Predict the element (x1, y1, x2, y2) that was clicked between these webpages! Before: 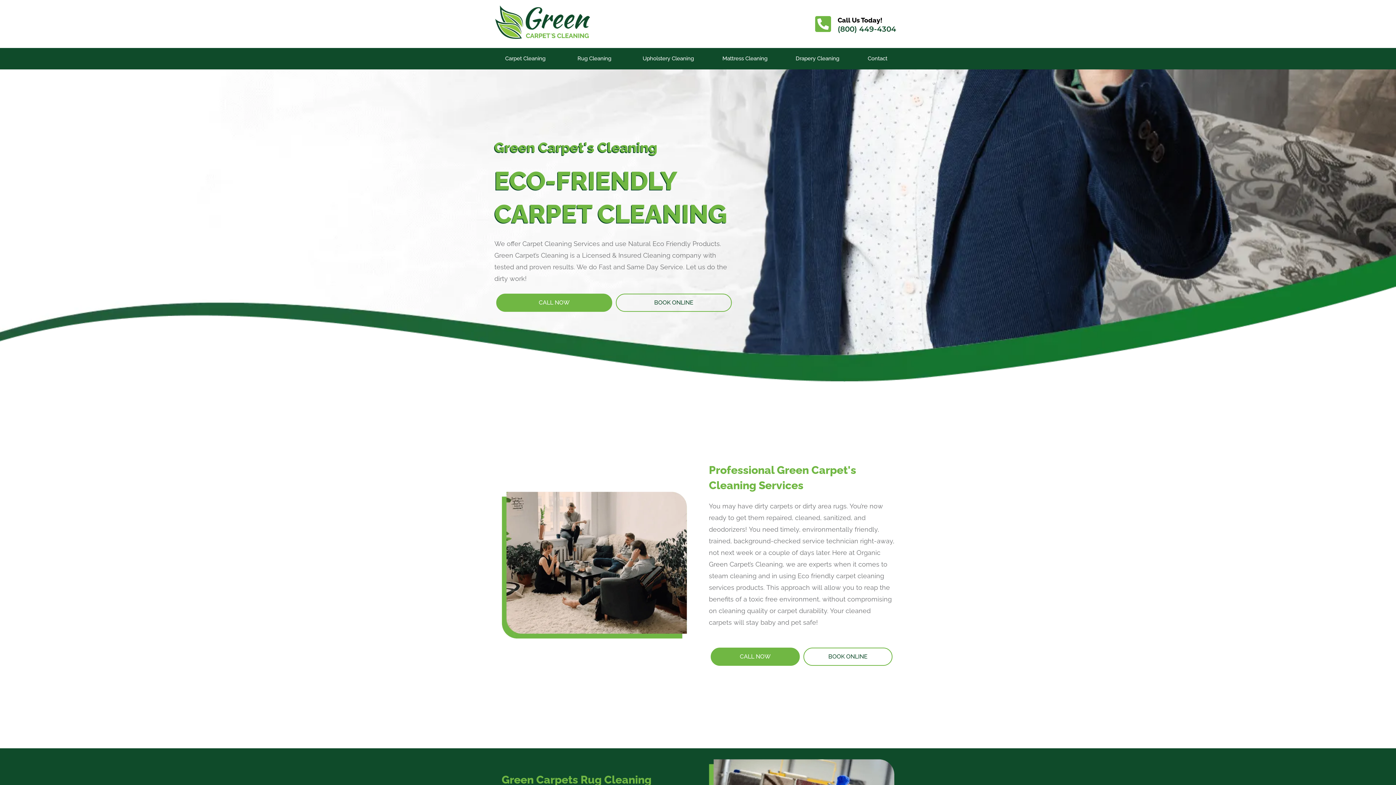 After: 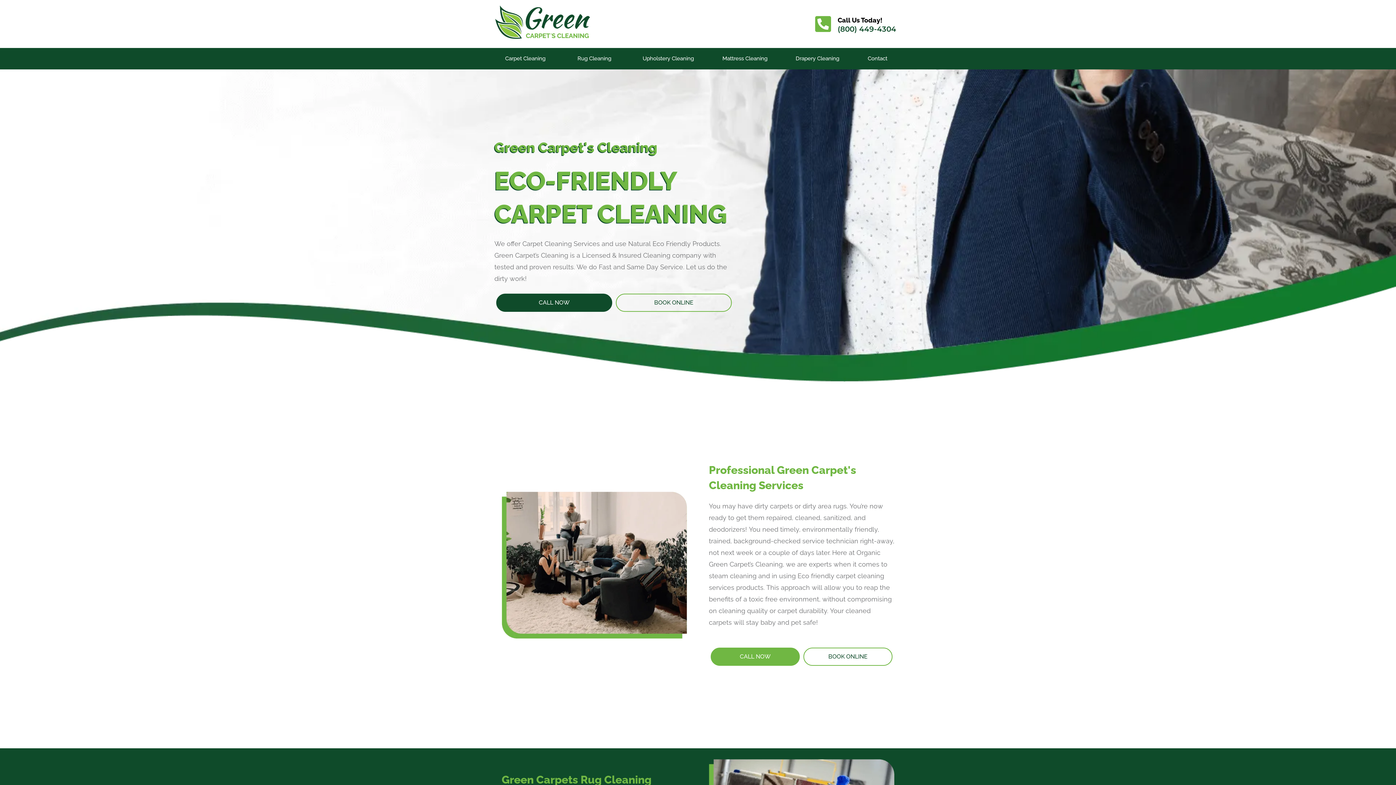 Action: bbox: (496, 293, 612, 311) label: CALL NOW